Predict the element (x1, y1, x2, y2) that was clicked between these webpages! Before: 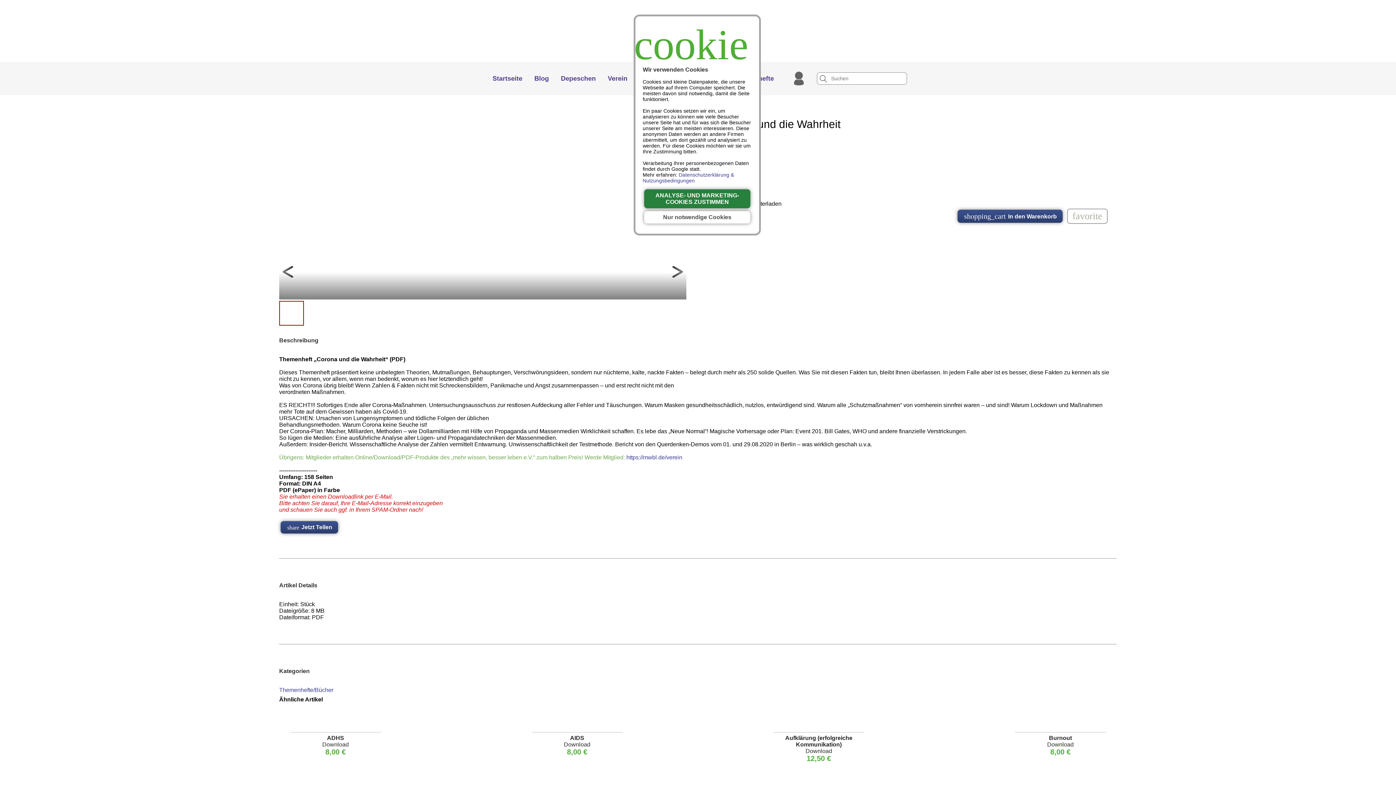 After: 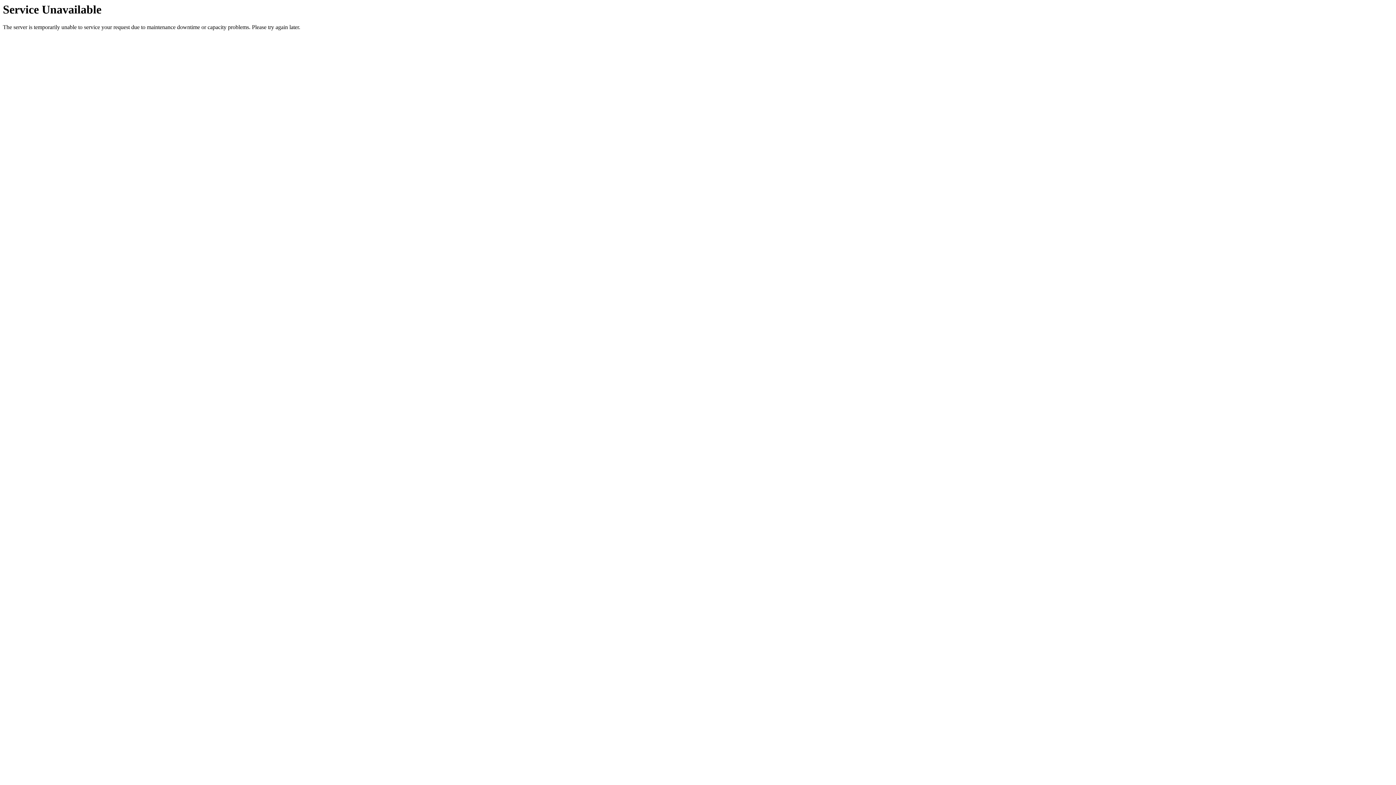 Action: label:  
ADHS
Download
8,00 € bbox: (290, 717, 381, 762)